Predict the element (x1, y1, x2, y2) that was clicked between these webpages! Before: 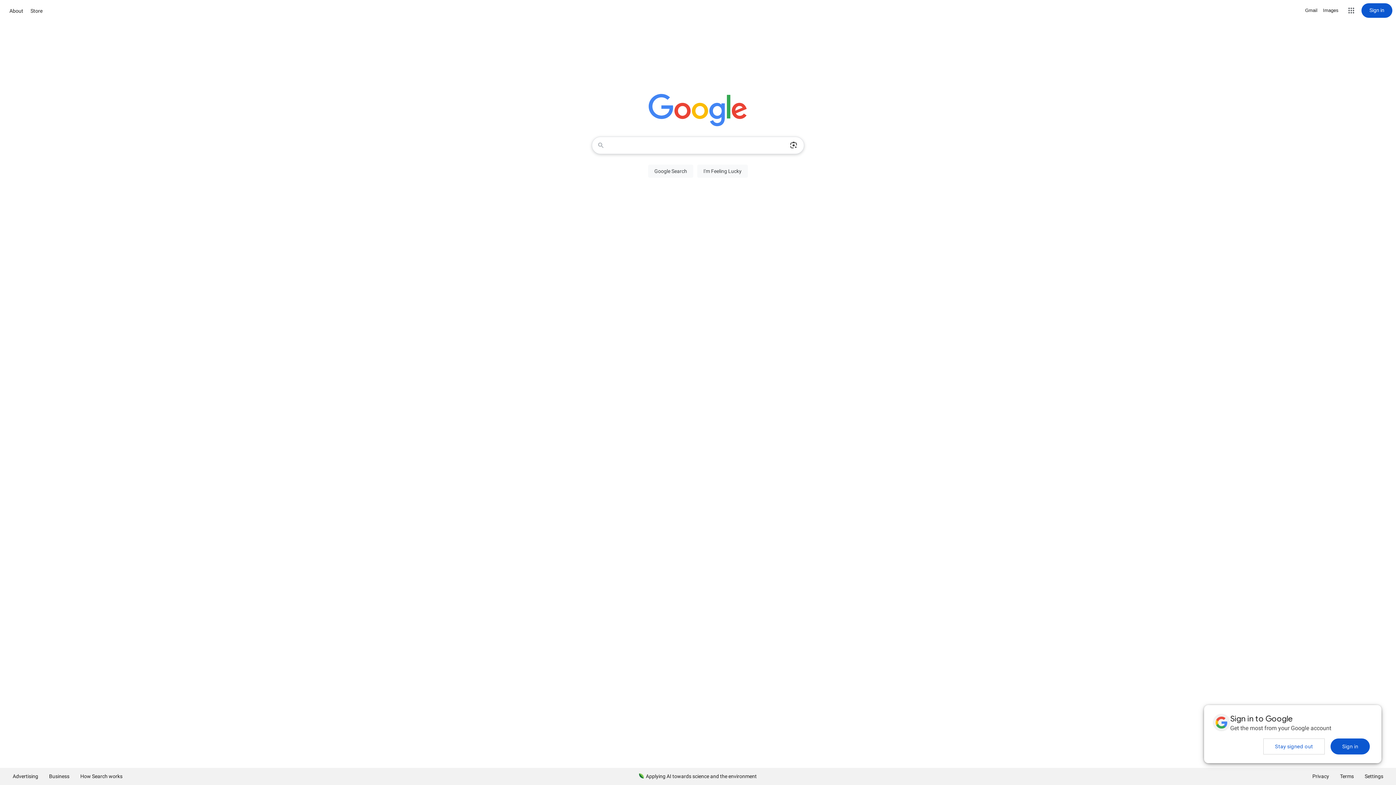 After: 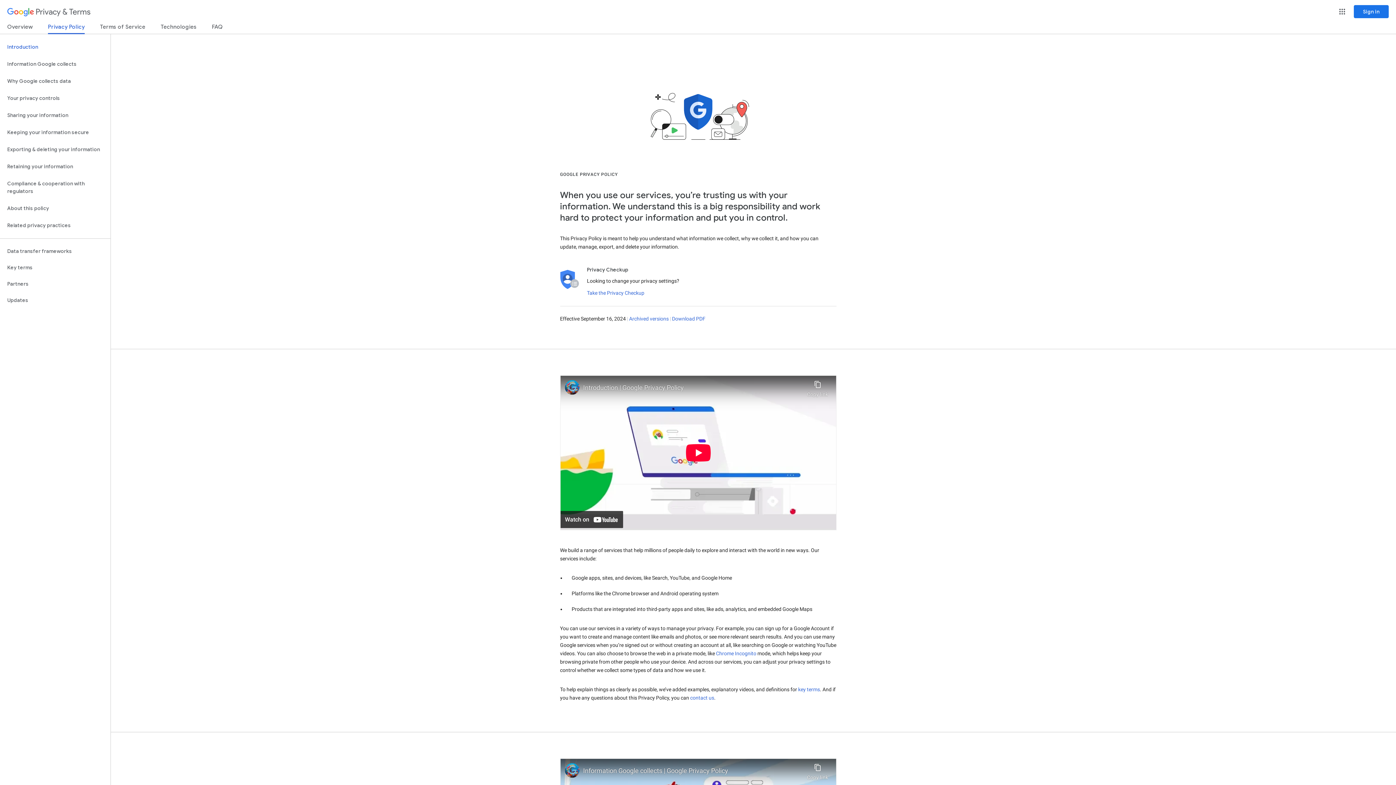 Action: label: Privacy bbox: (1307, 768, 1334, 785)